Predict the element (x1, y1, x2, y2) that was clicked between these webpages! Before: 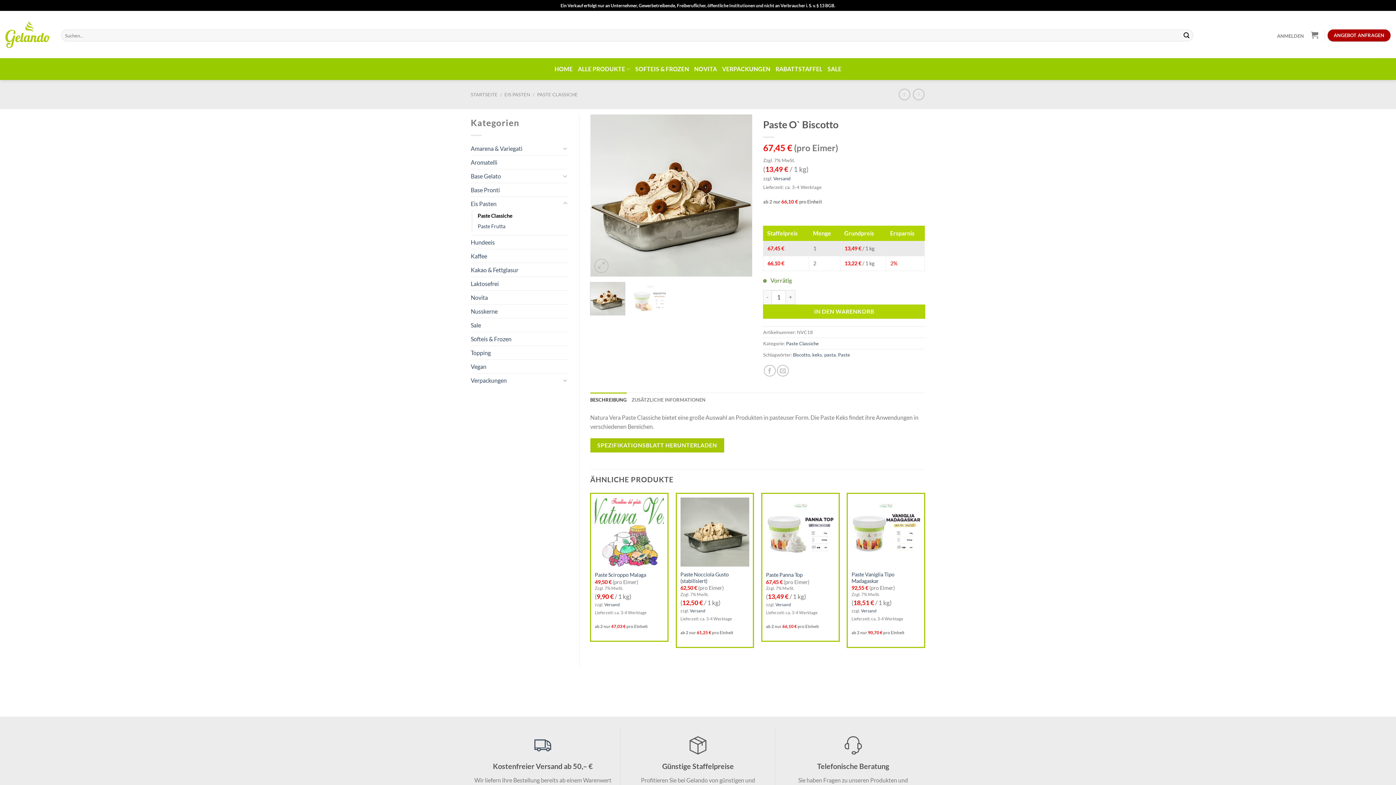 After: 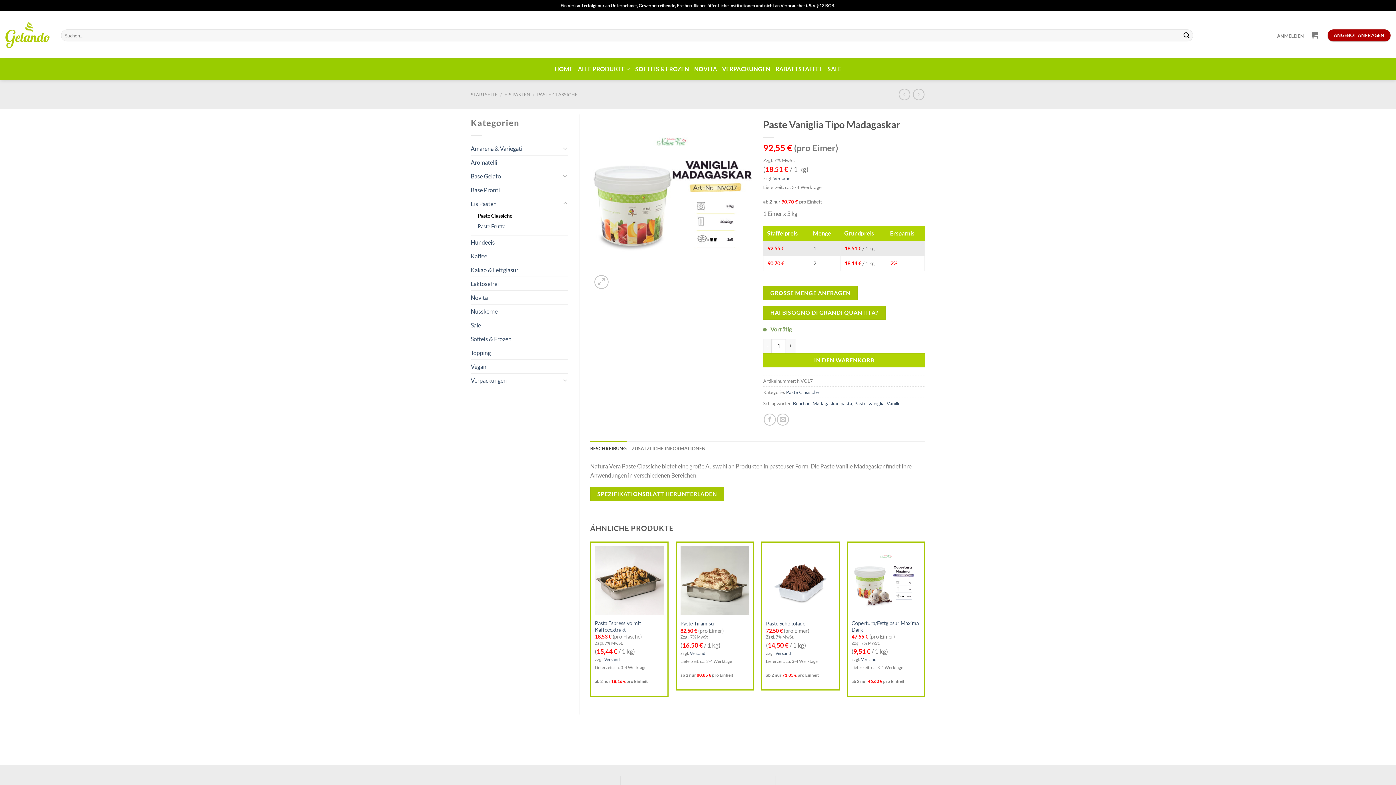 Action: bbox: (851, 571, 920, 584) label: Paste Vaniglia Tipo Madagaskar